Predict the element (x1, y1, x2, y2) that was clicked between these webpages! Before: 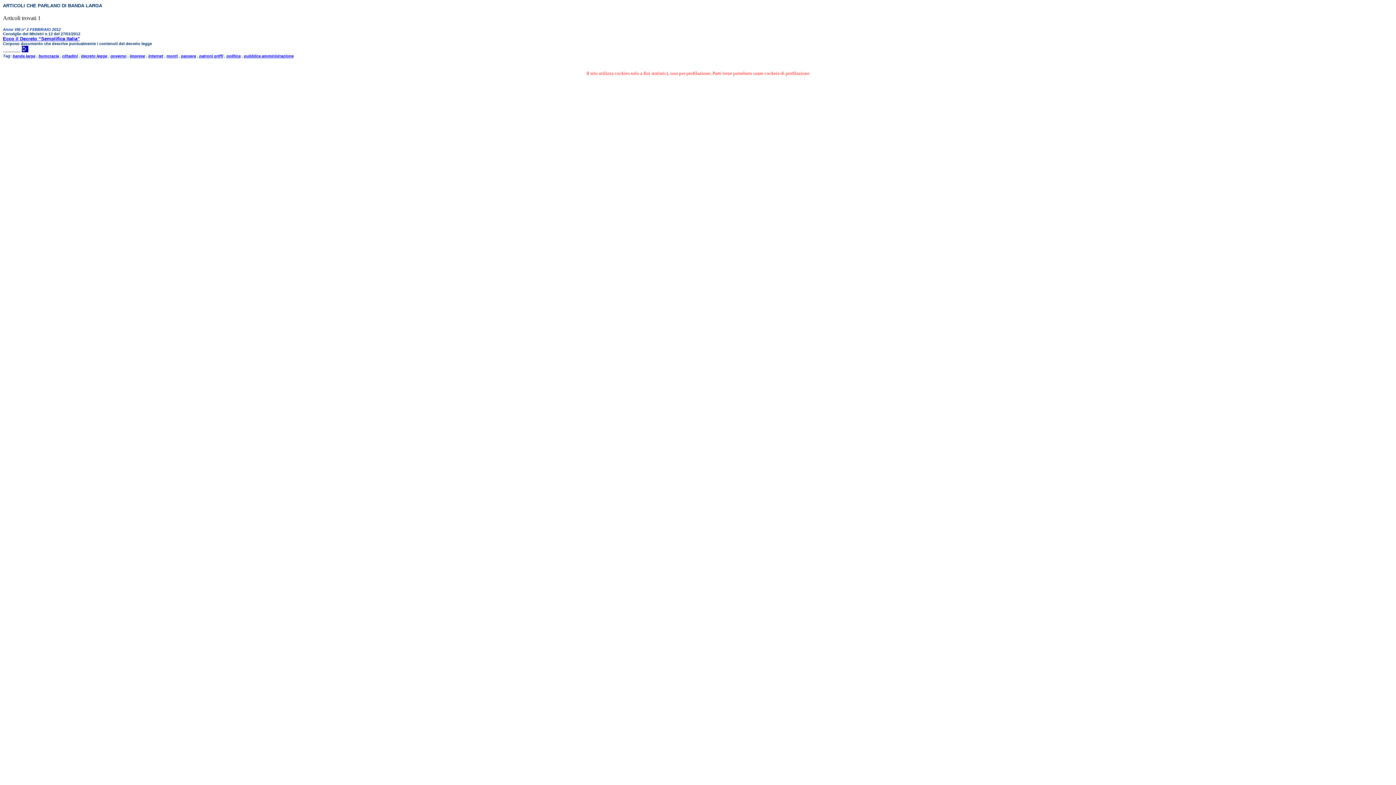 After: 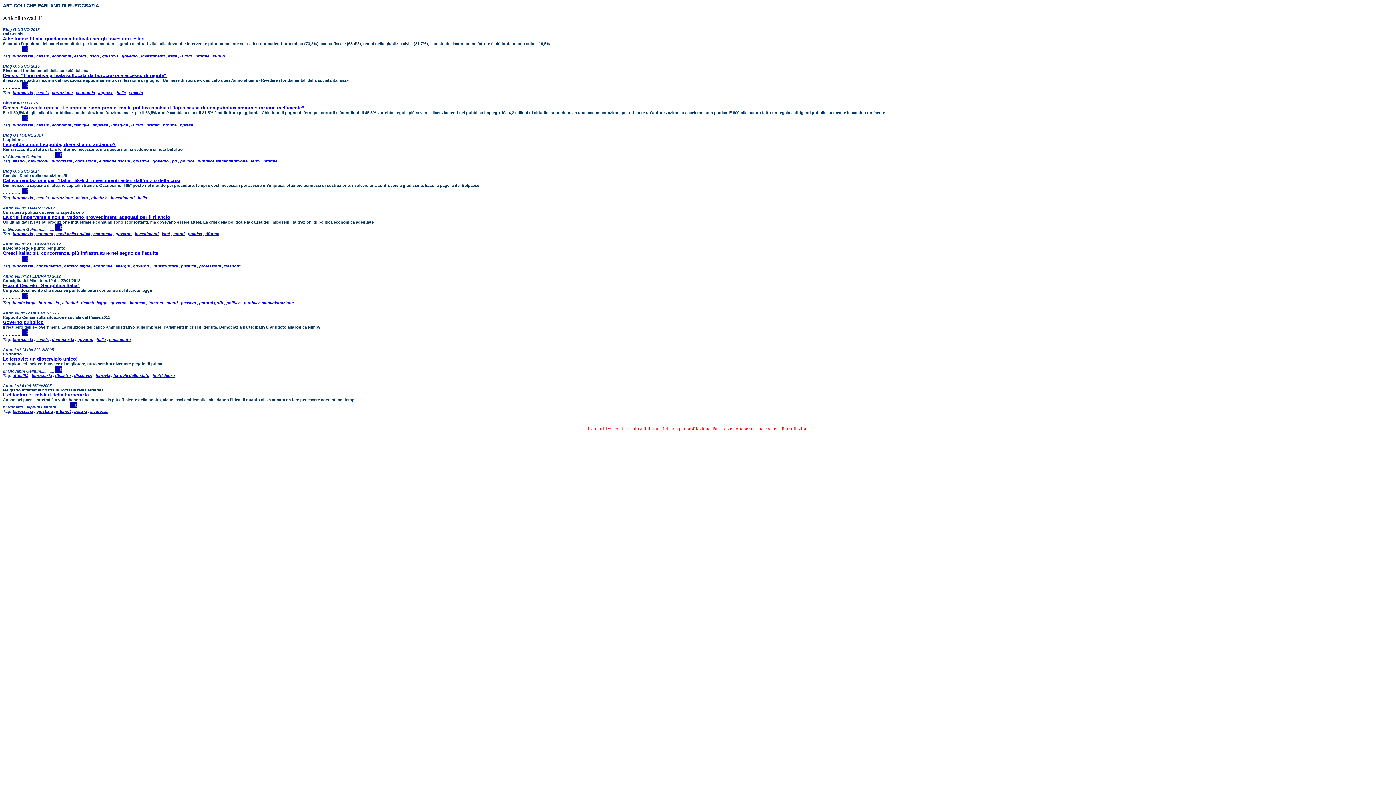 Action: label: burocrazia bbox: (38, 53, 58, 58)